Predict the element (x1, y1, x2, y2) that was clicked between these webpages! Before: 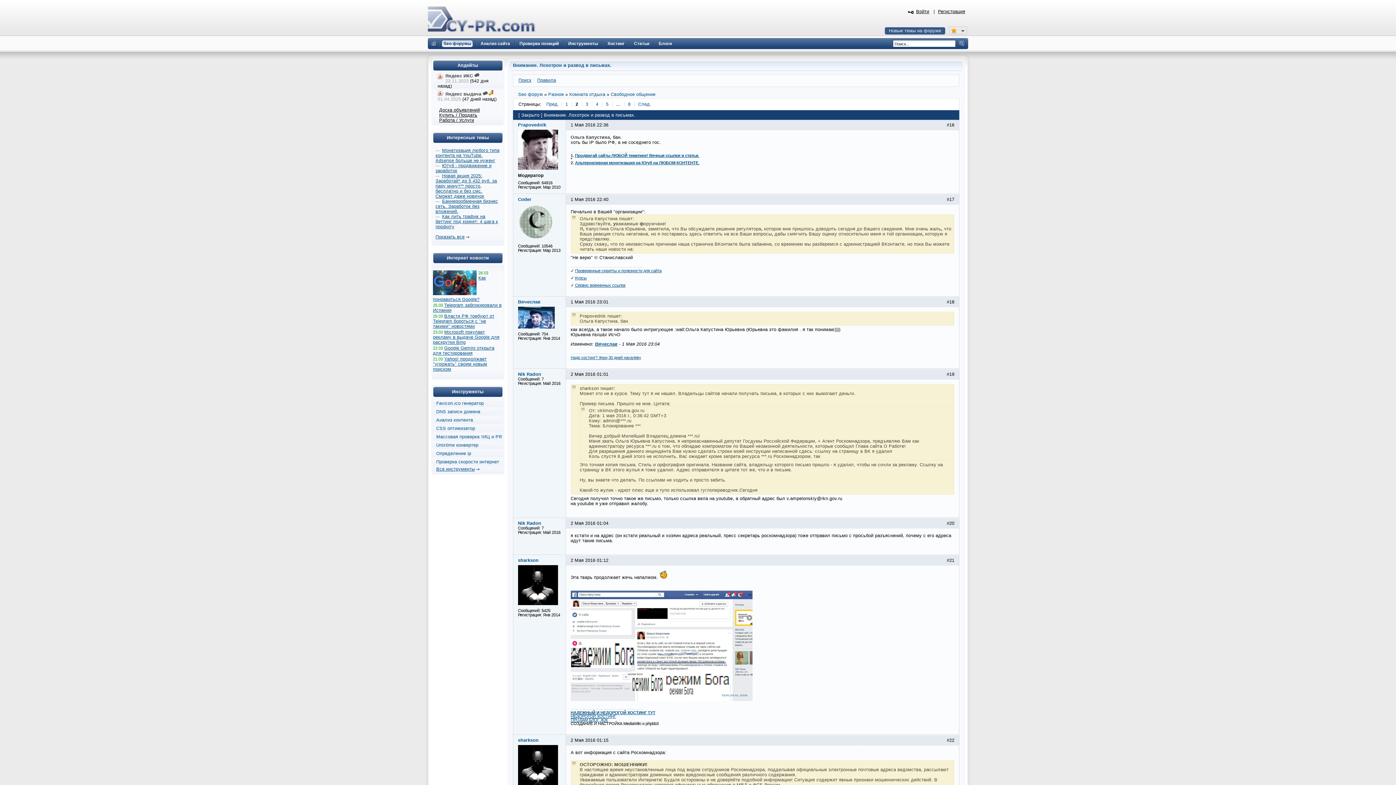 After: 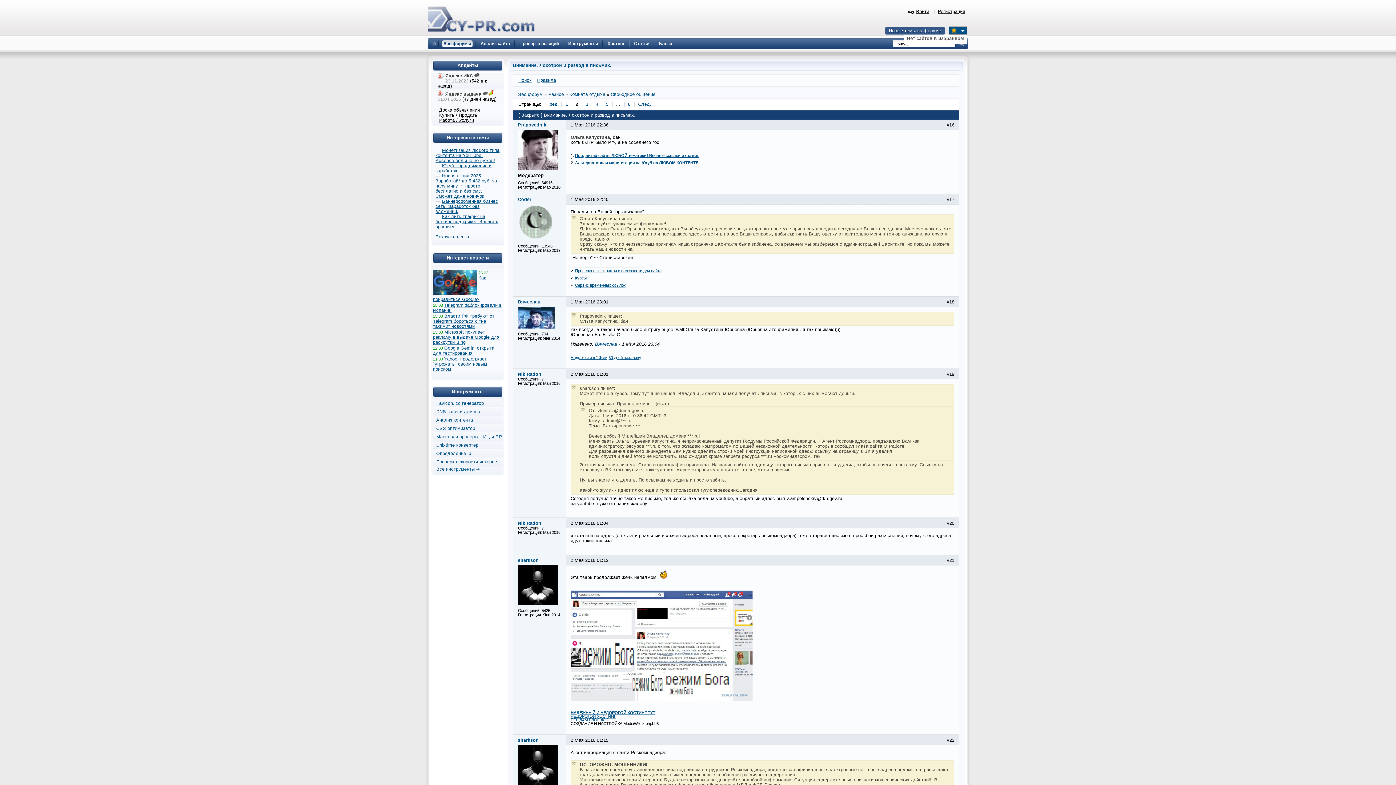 Action: label:    bbox: (949, 26, 967, 34)